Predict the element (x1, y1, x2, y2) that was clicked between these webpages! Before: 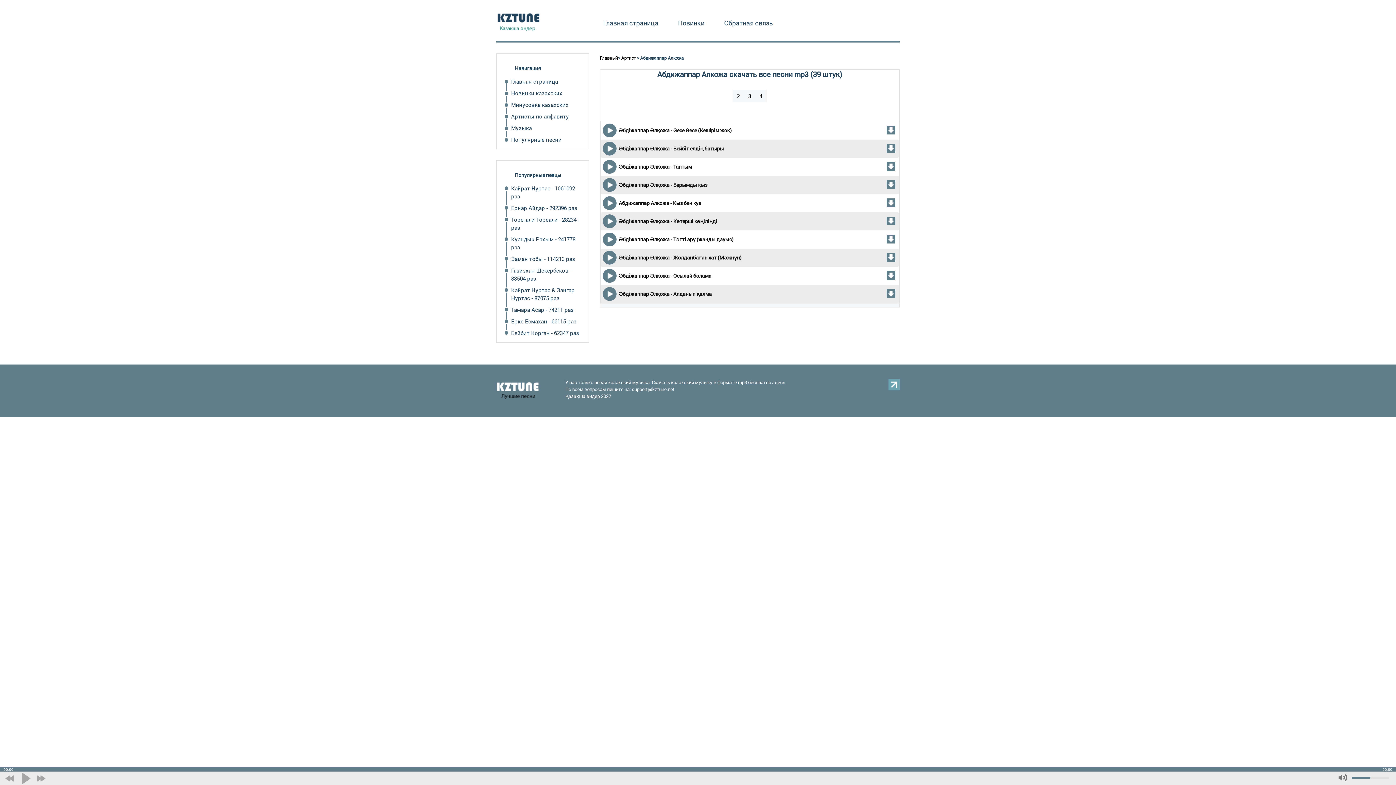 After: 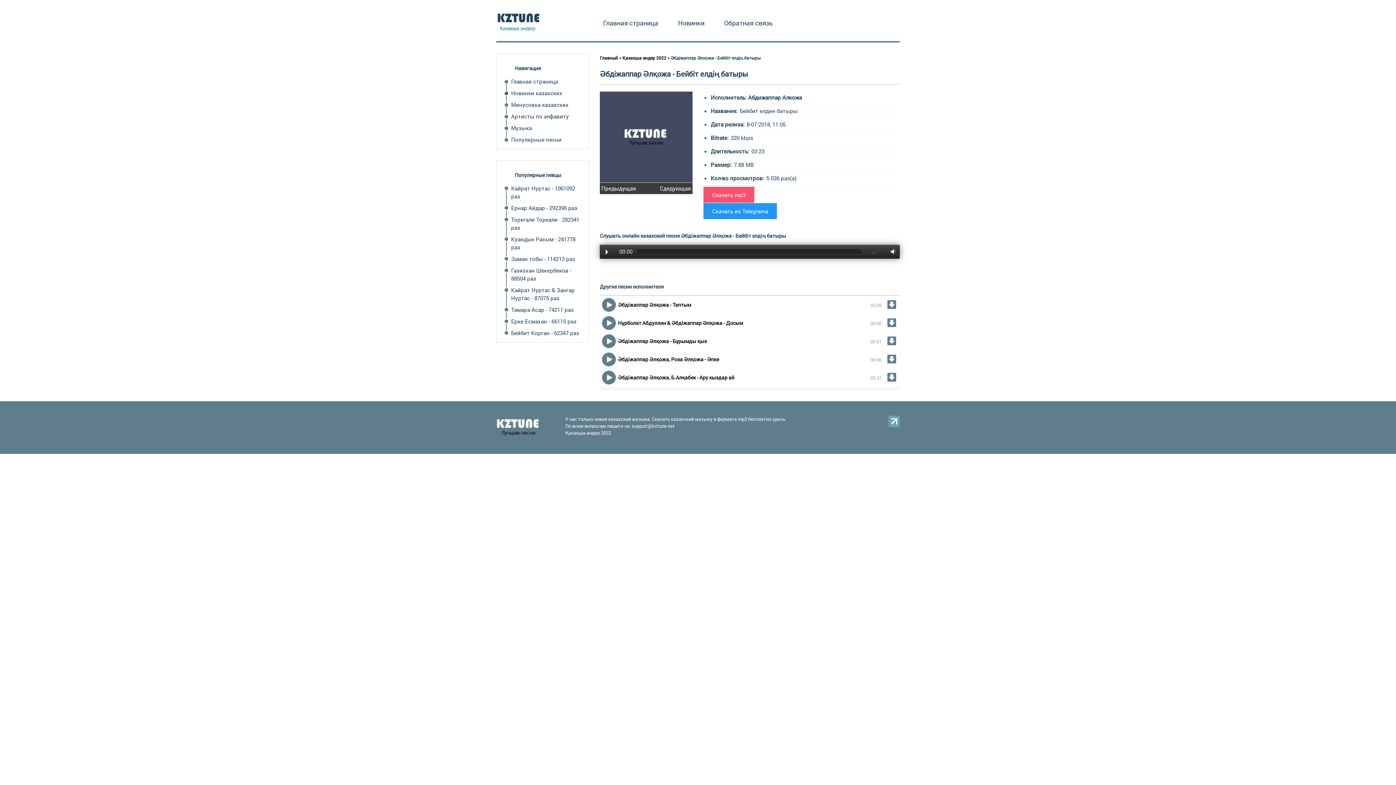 Action: label: Әбдіжаппар Әлқожа - Бейбіт елдің батыры bbox: (618, 145, 724, 152)